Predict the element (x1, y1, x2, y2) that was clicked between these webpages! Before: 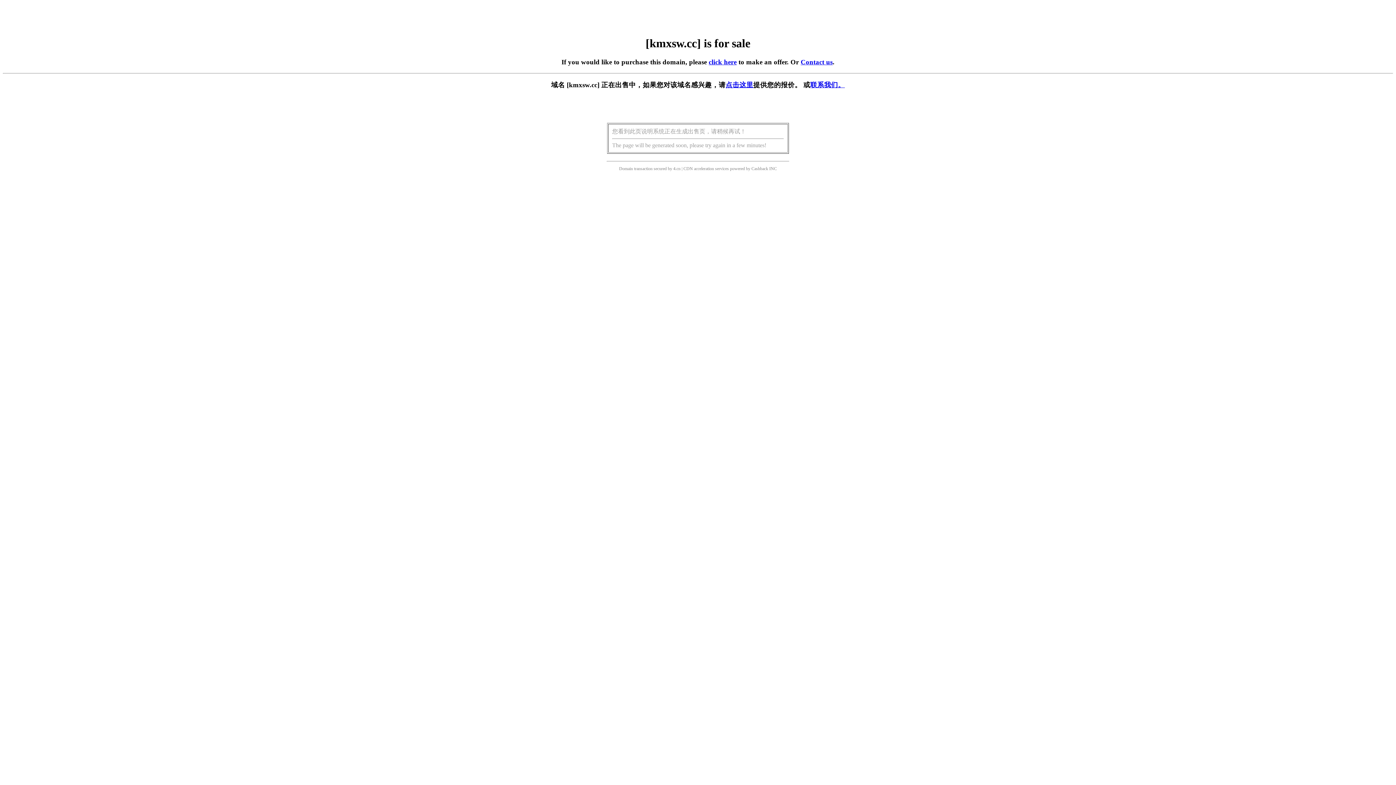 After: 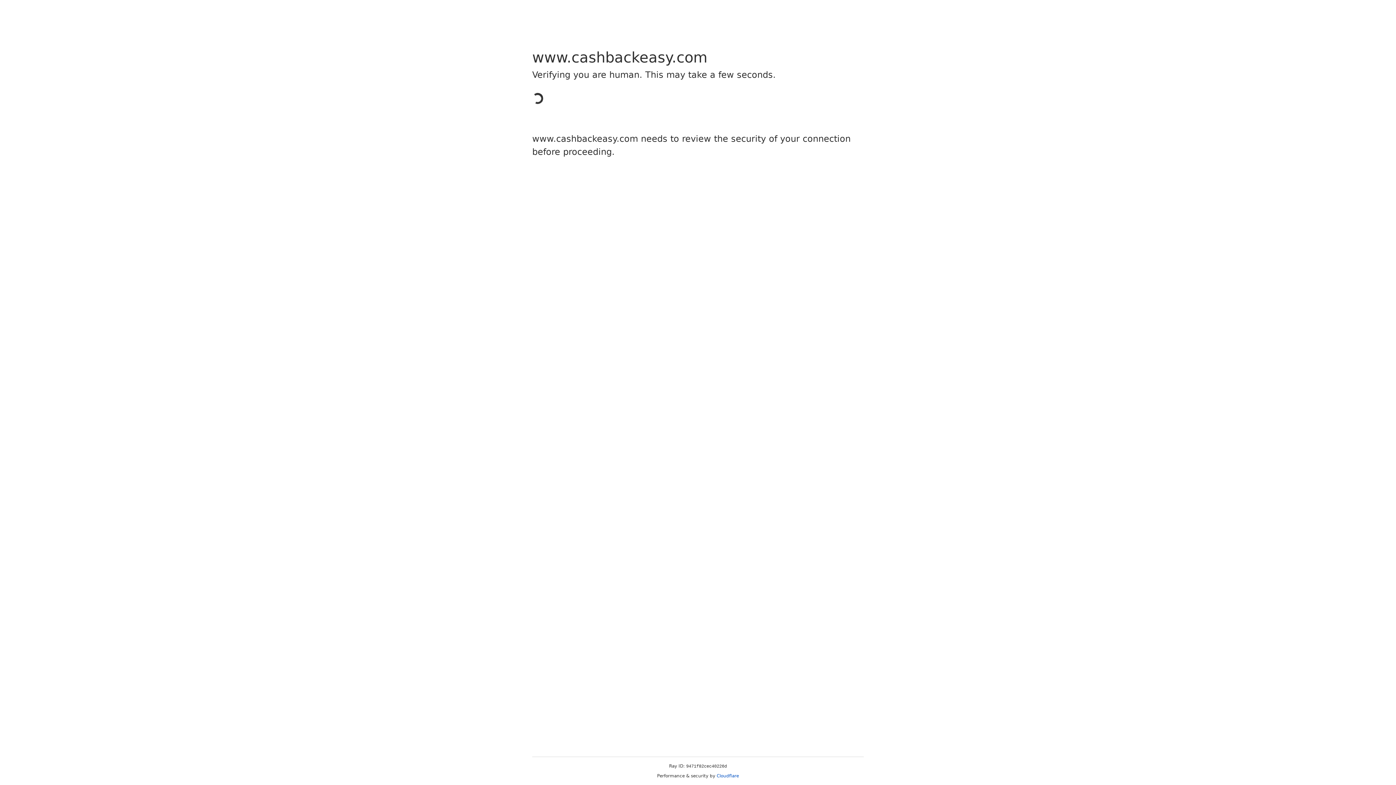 Action: label: Cashback bbox: (751, 166, 768, 171)